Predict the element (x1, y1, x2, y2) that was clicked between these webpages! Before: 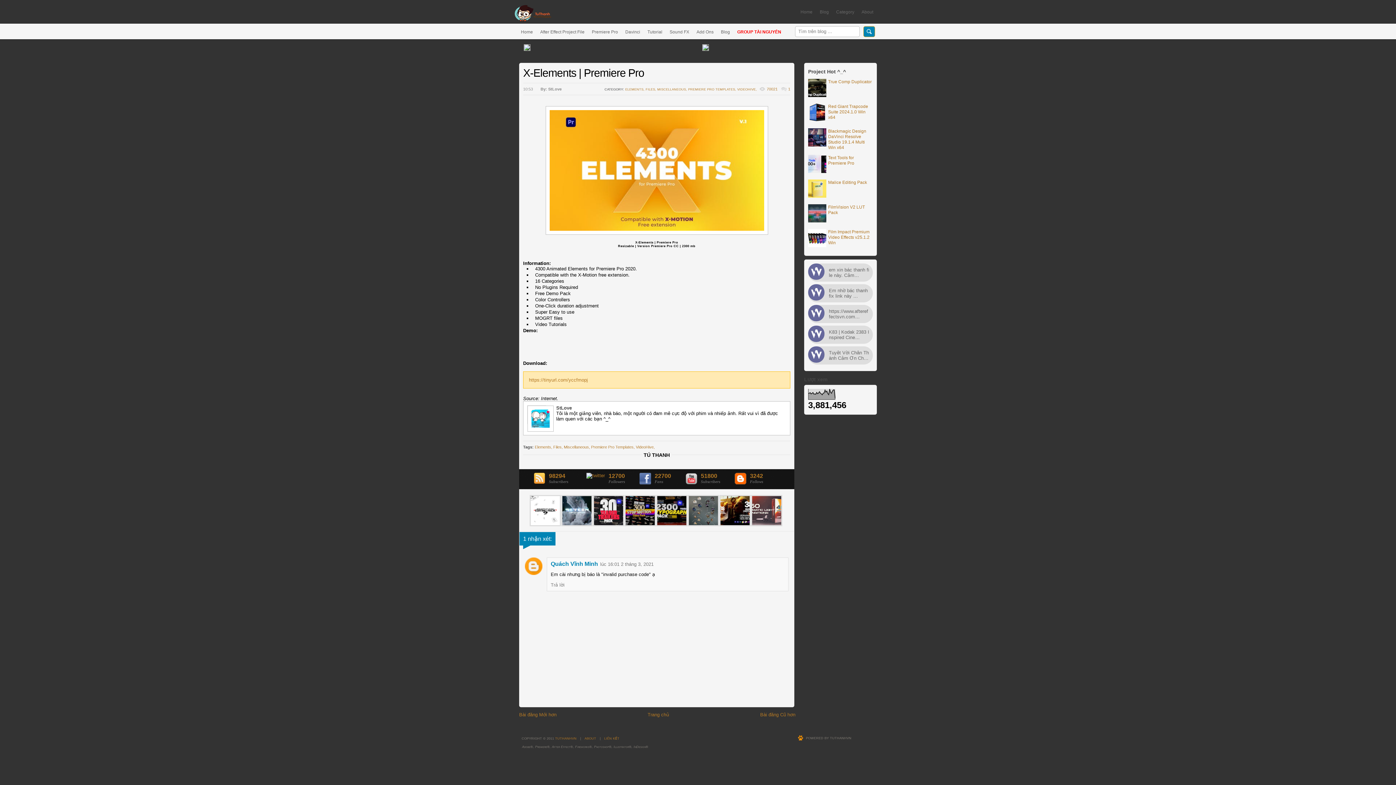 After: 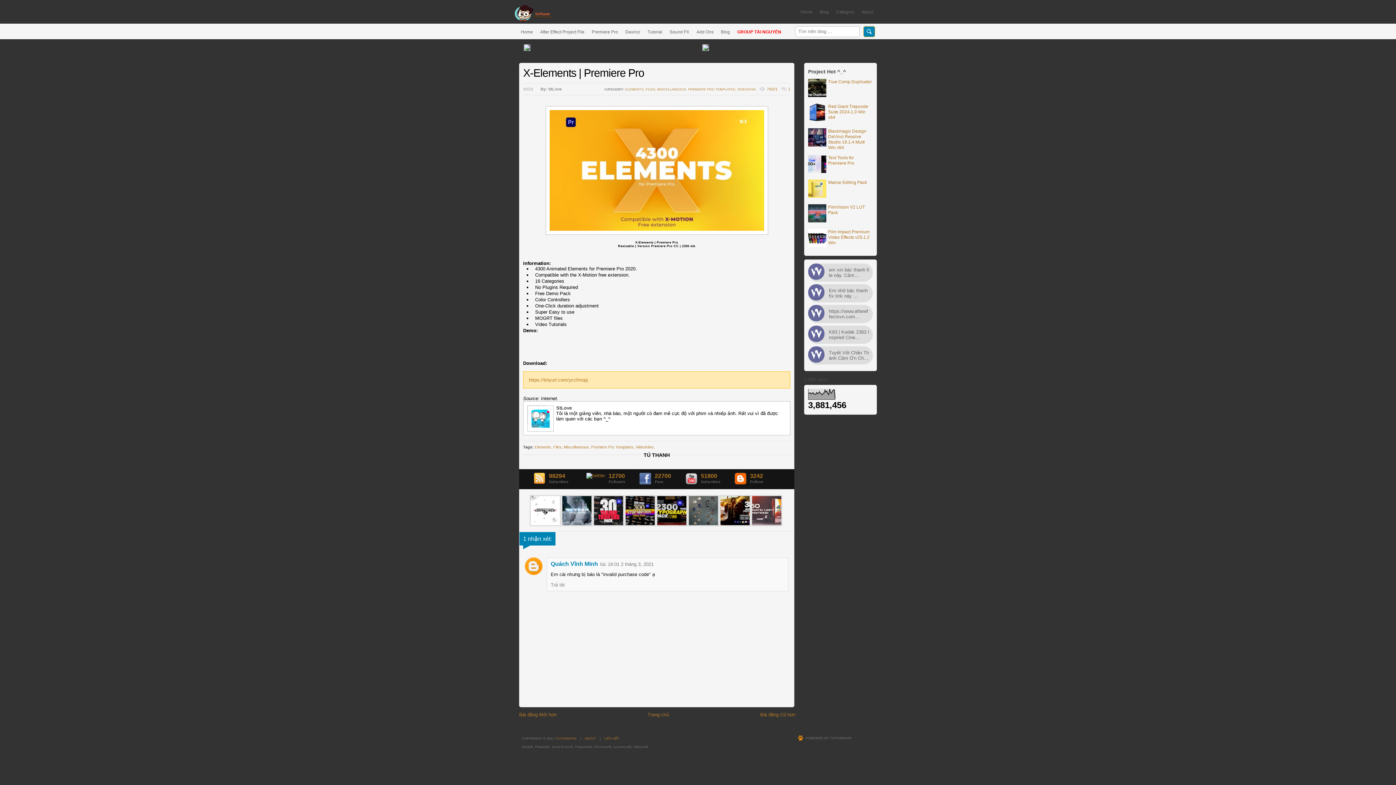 Action: bbox: (808, 93, 826, 98)